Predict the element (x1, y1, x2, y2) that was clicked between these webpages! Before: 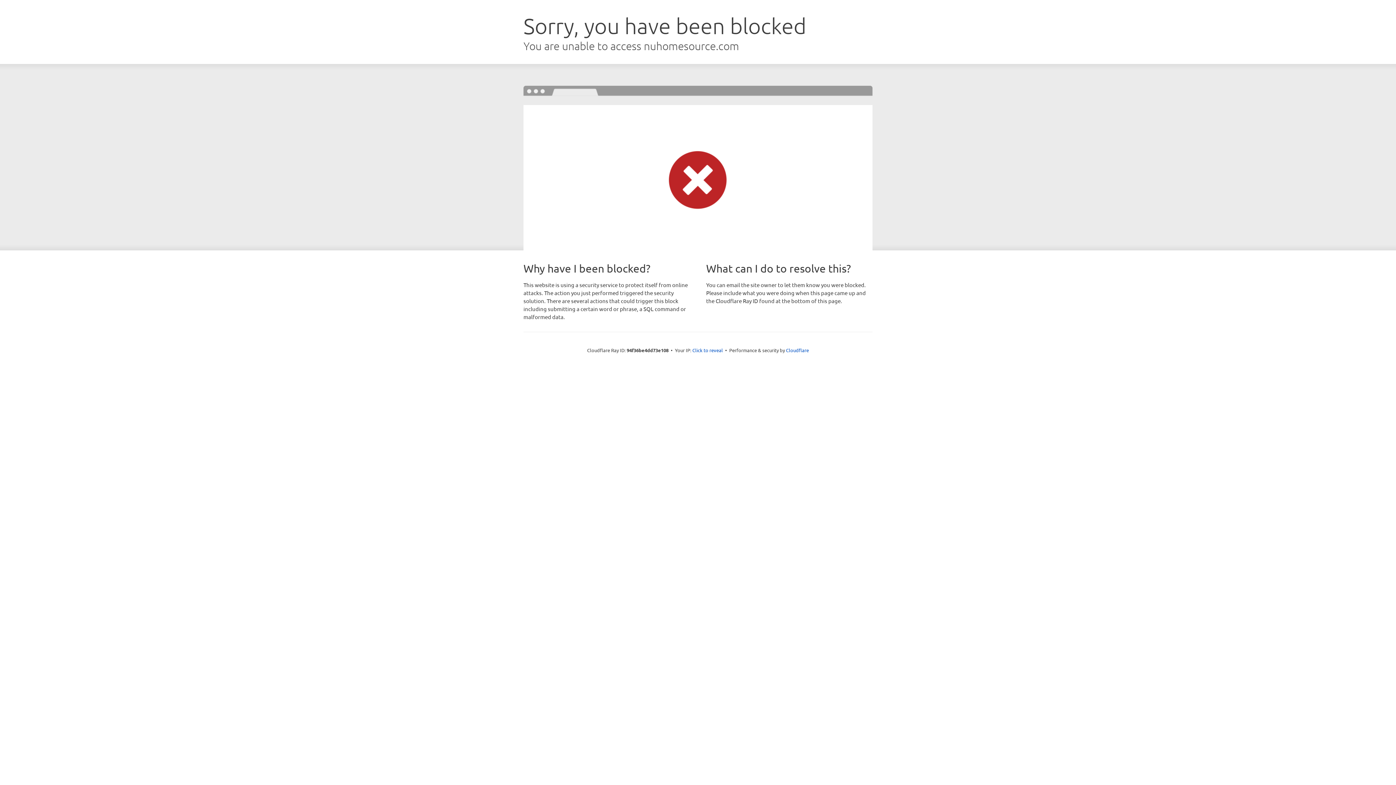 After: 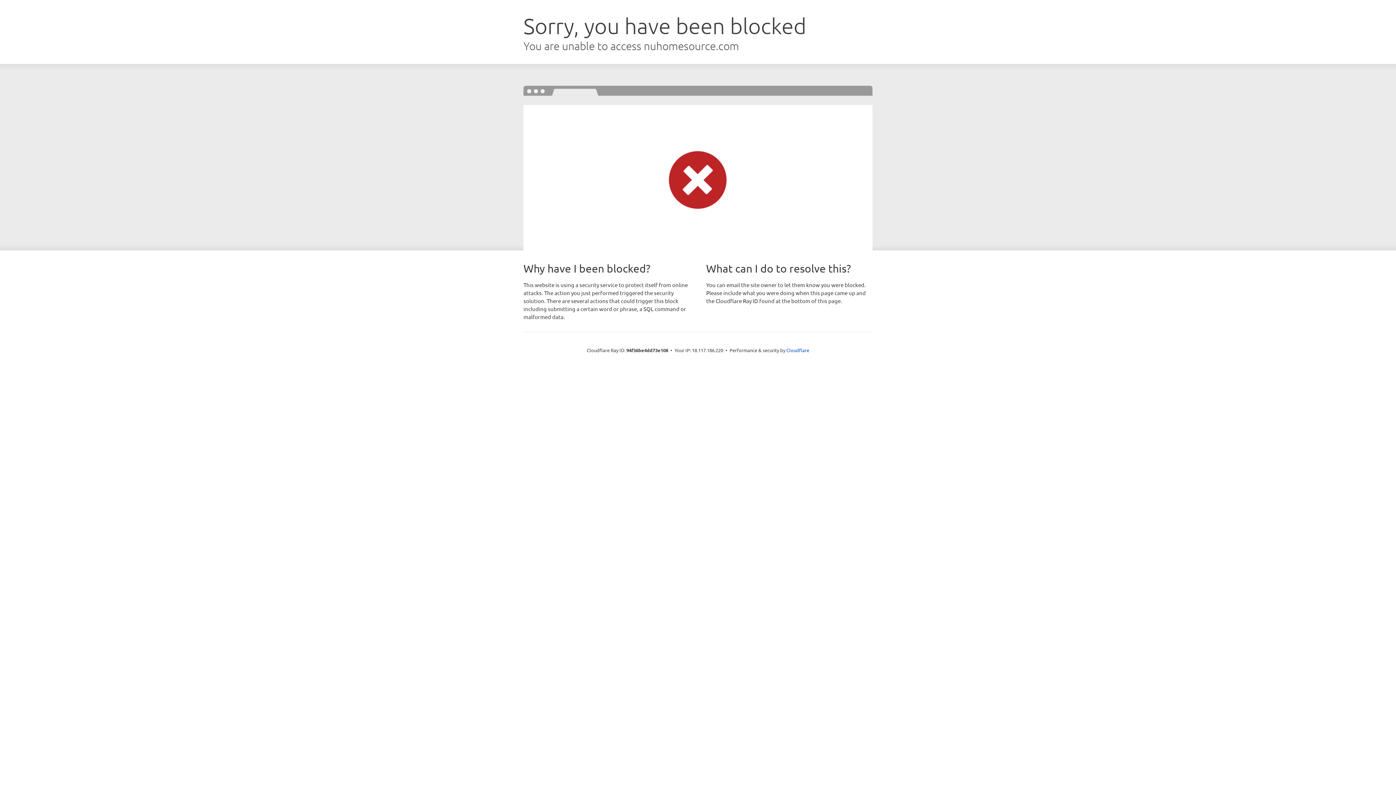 Action: bbox: (692, 346, 723, 353) label: Click to reveal